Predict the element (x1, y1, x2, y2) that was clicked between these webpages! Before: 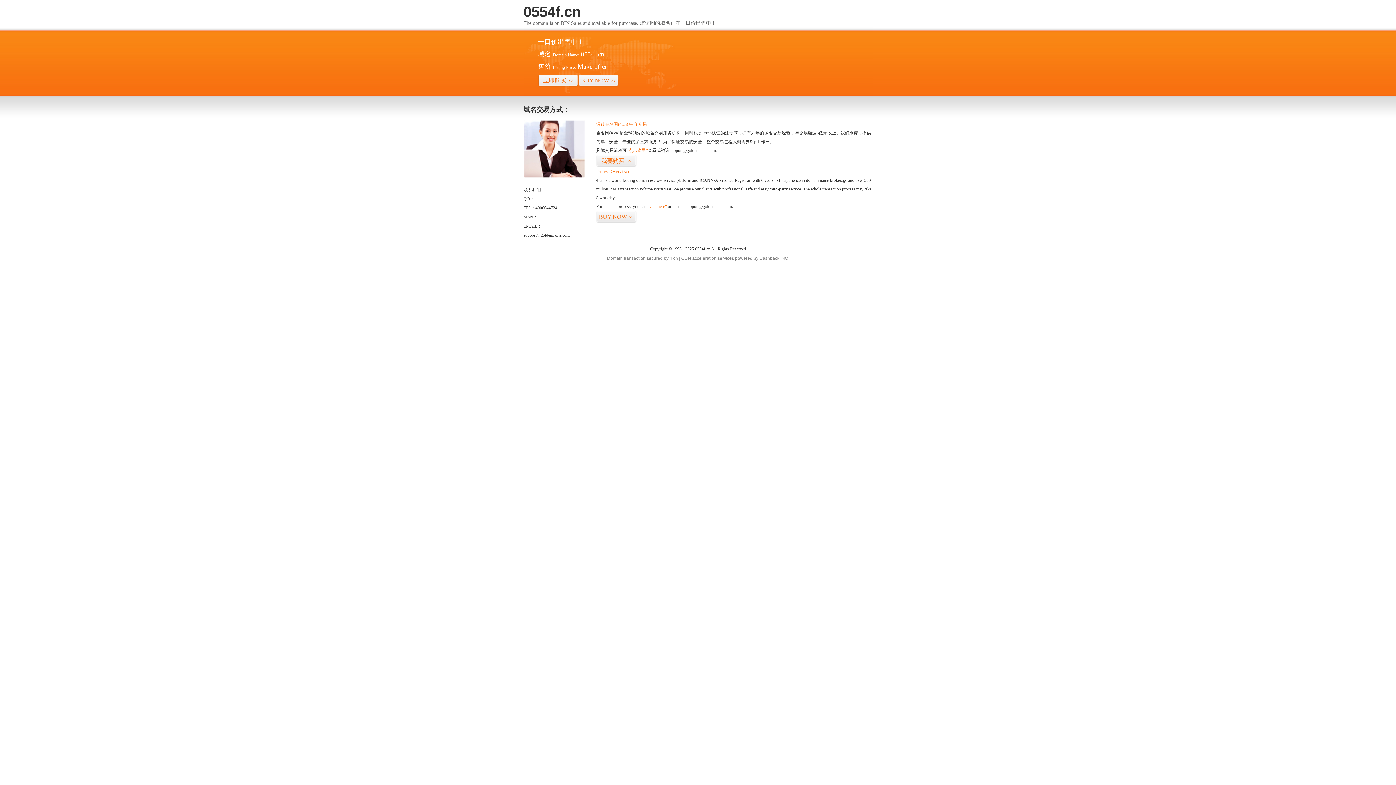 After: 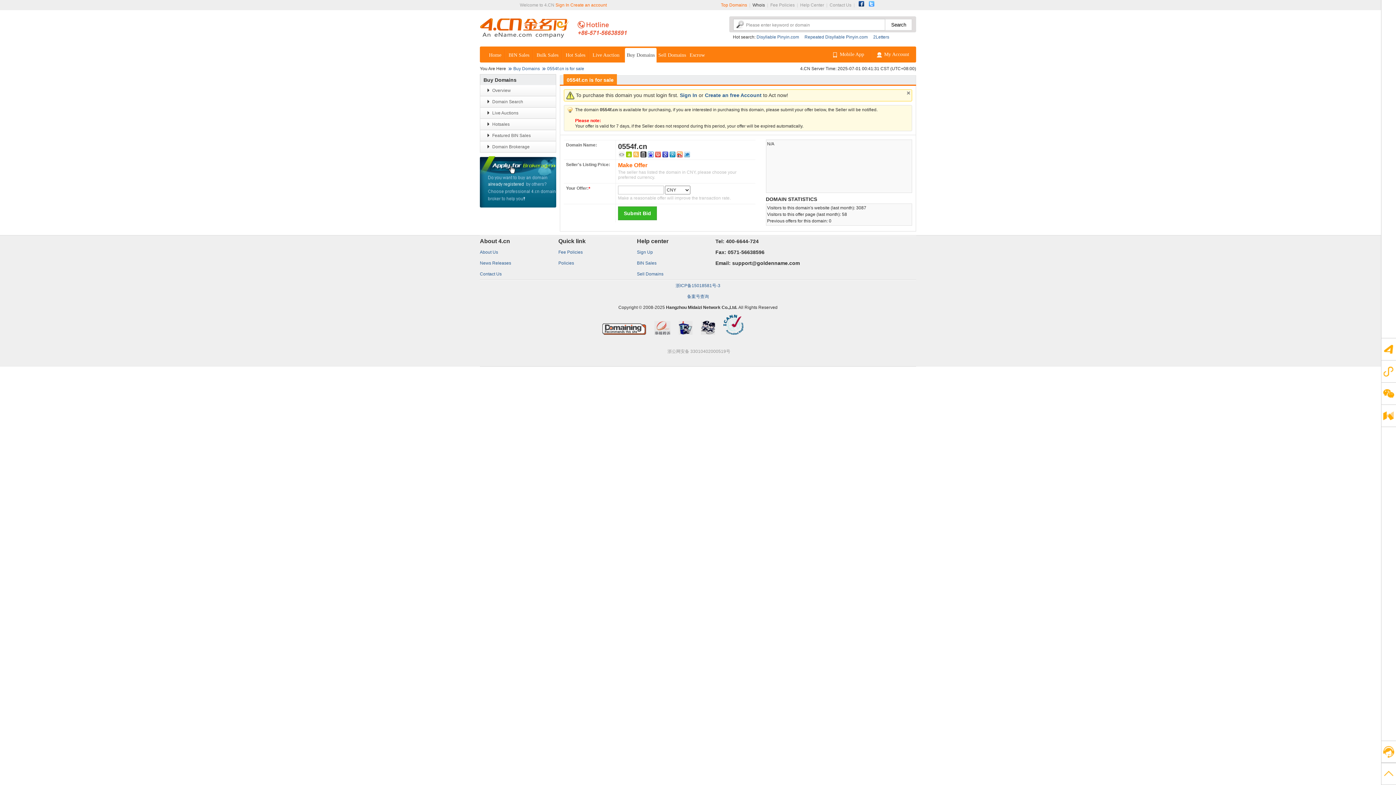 Action: label: 我要购买>> bbox: (596, 154, 636, 167)